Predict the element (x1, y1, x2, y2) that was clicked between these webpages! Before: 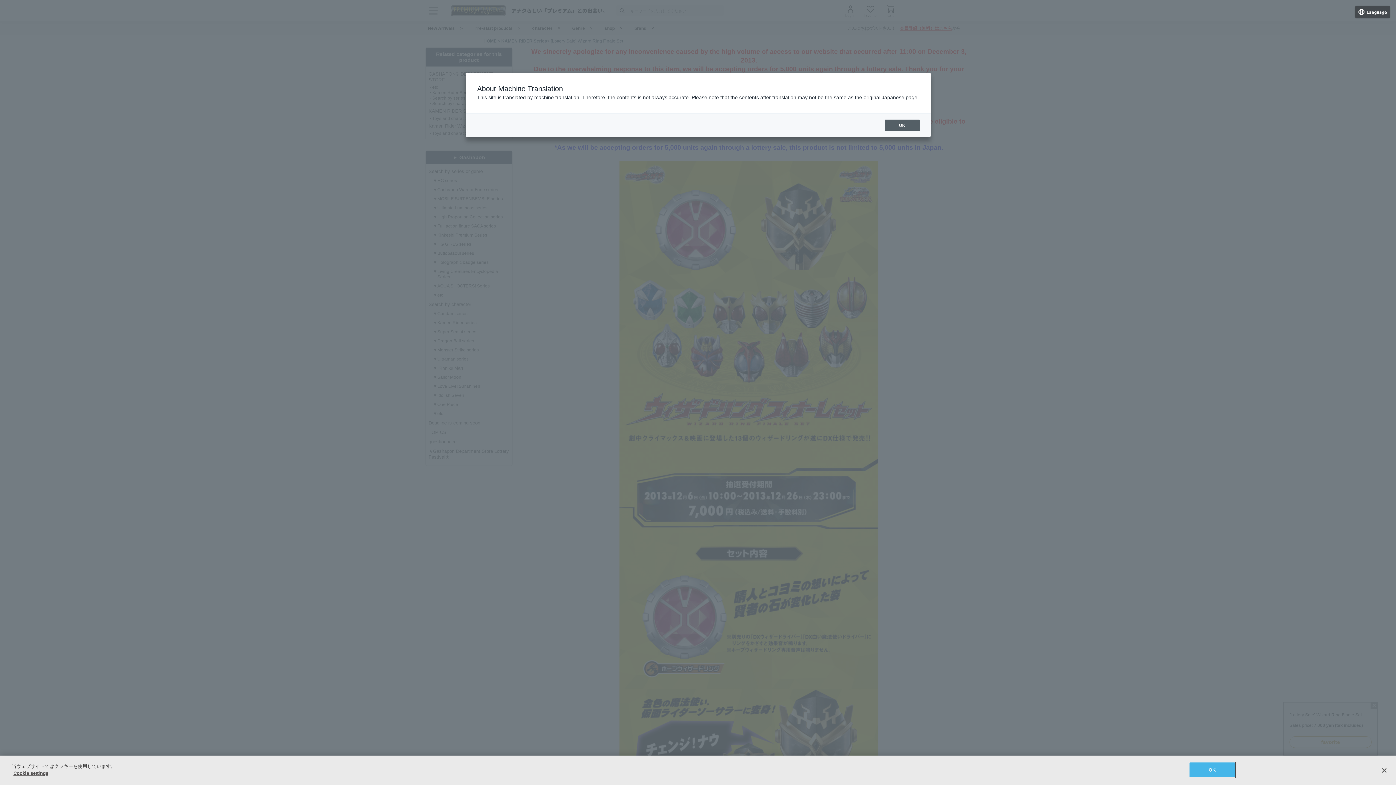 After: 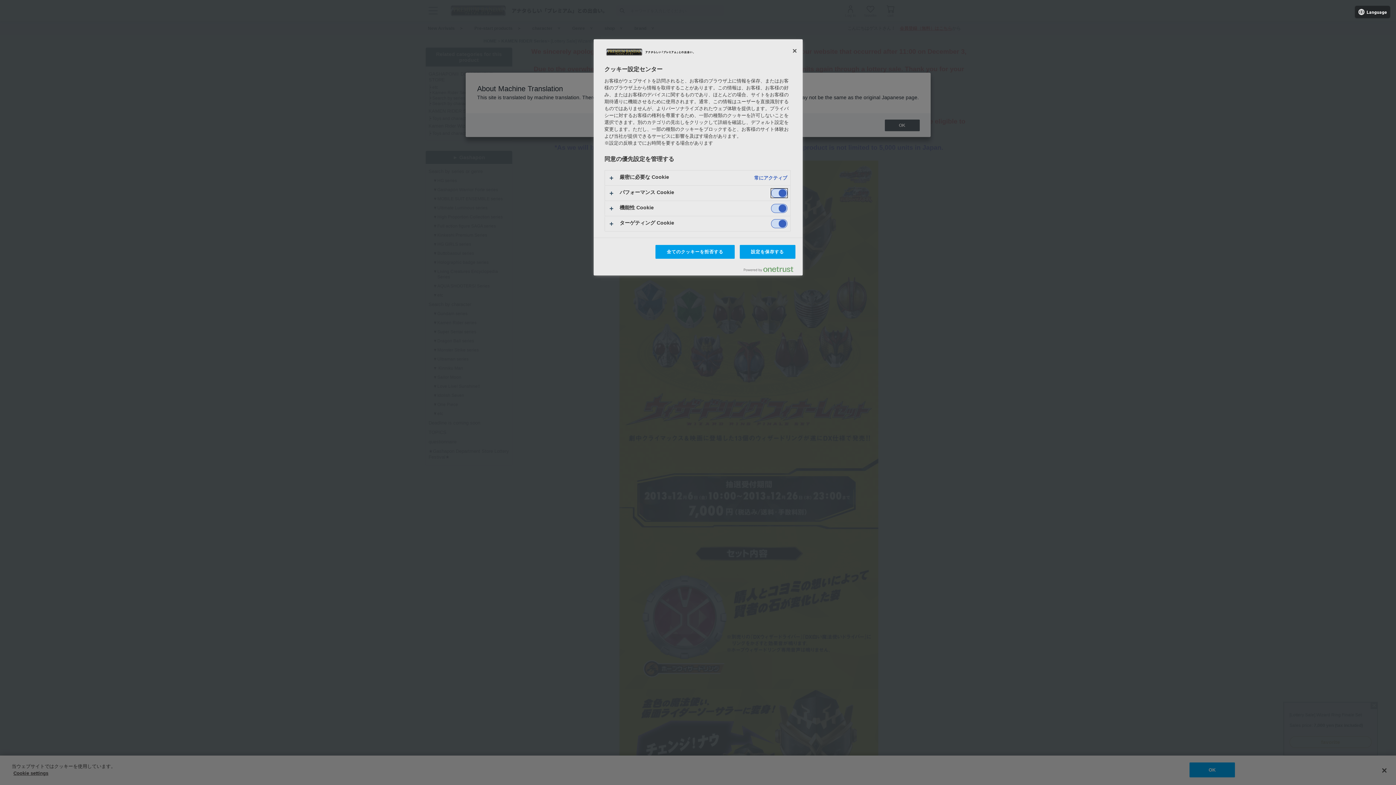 Action: bbox: (13, 770, 48, 776) label: Cookie settings